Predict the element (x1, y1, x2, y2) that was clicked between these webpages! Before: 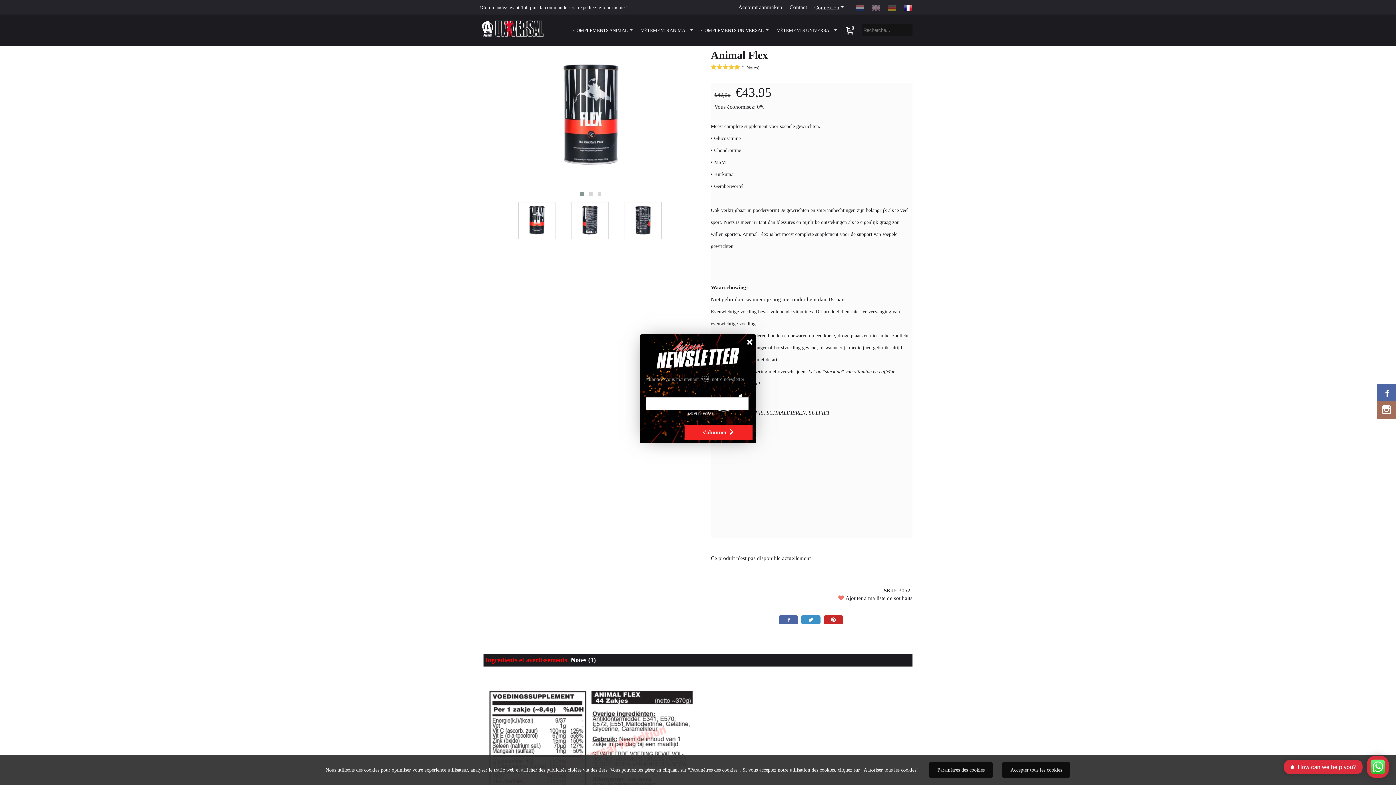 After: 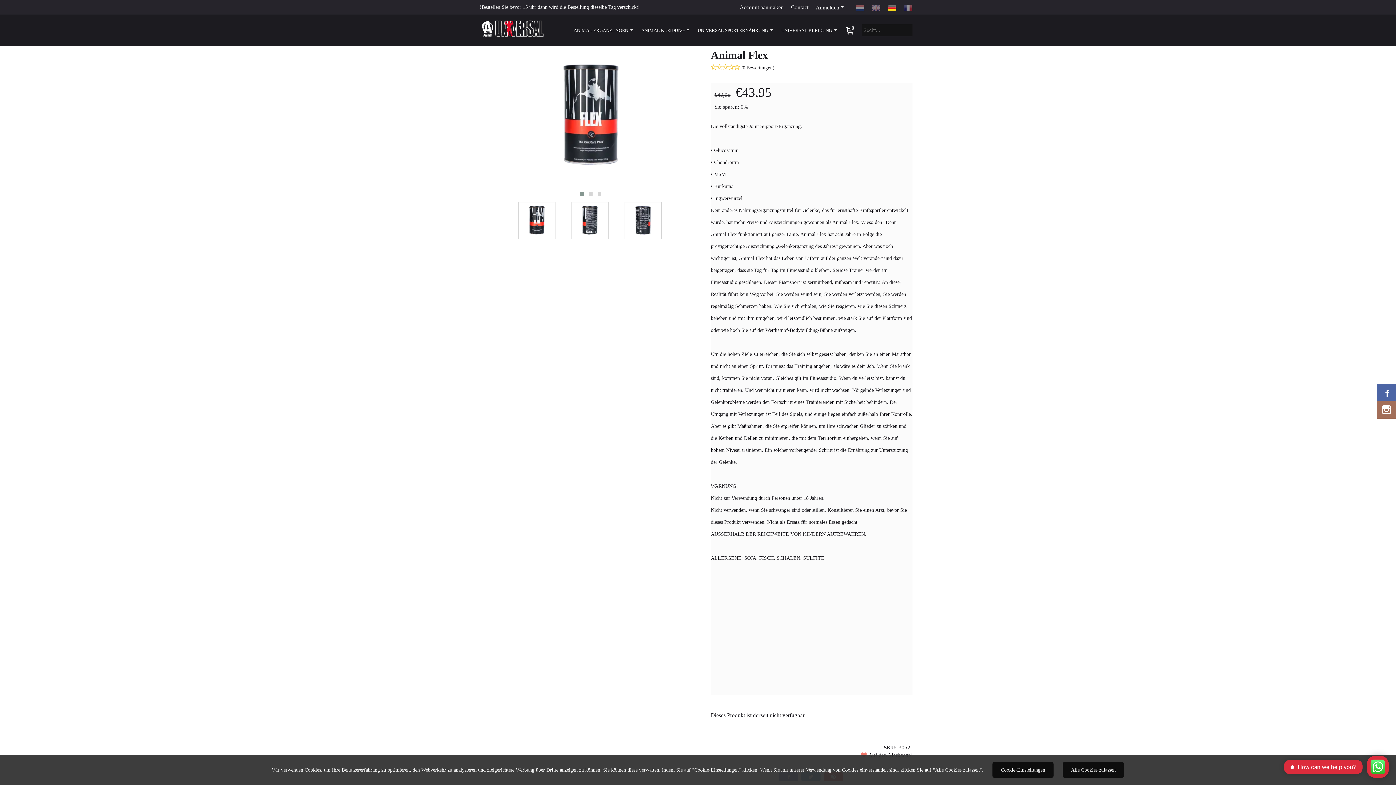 Action: bbox: (888, 4, 896, 10)